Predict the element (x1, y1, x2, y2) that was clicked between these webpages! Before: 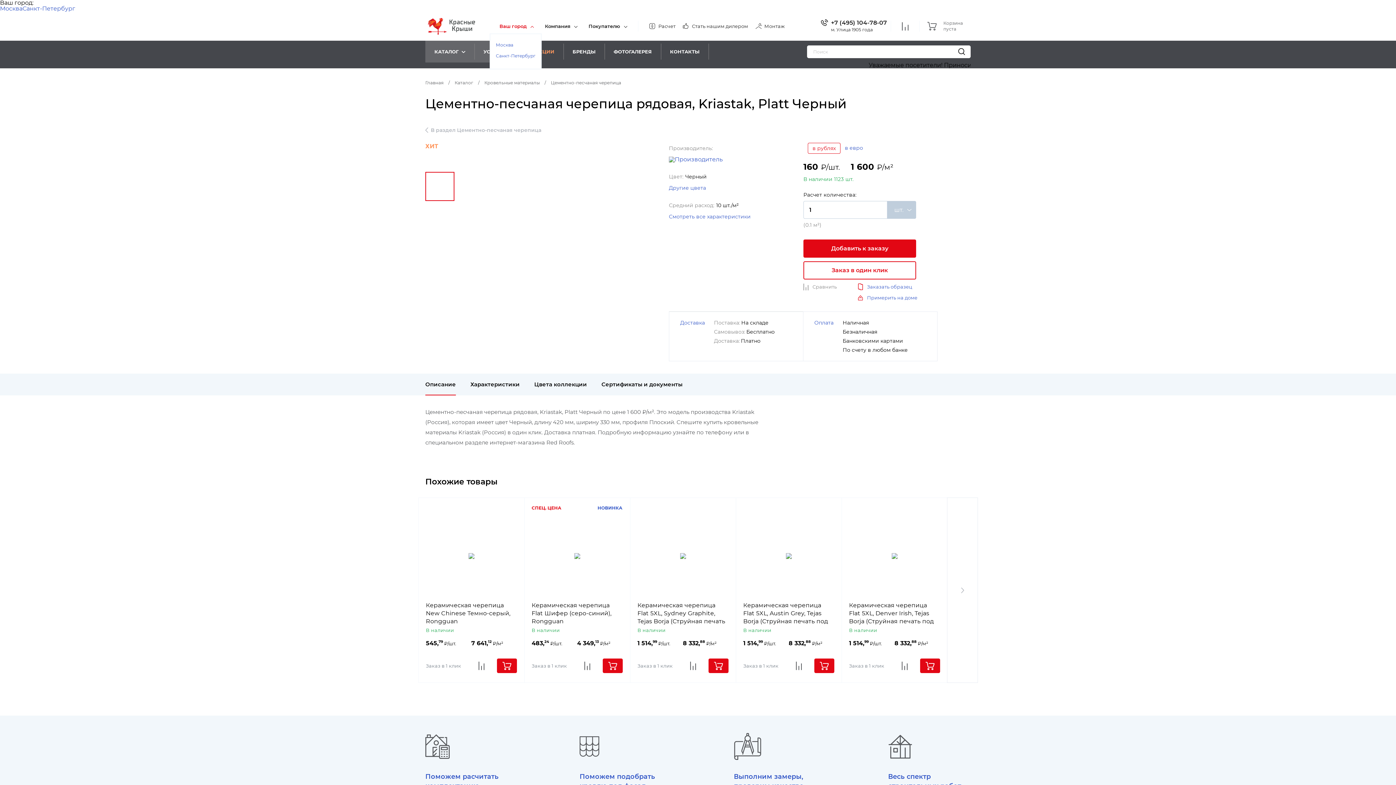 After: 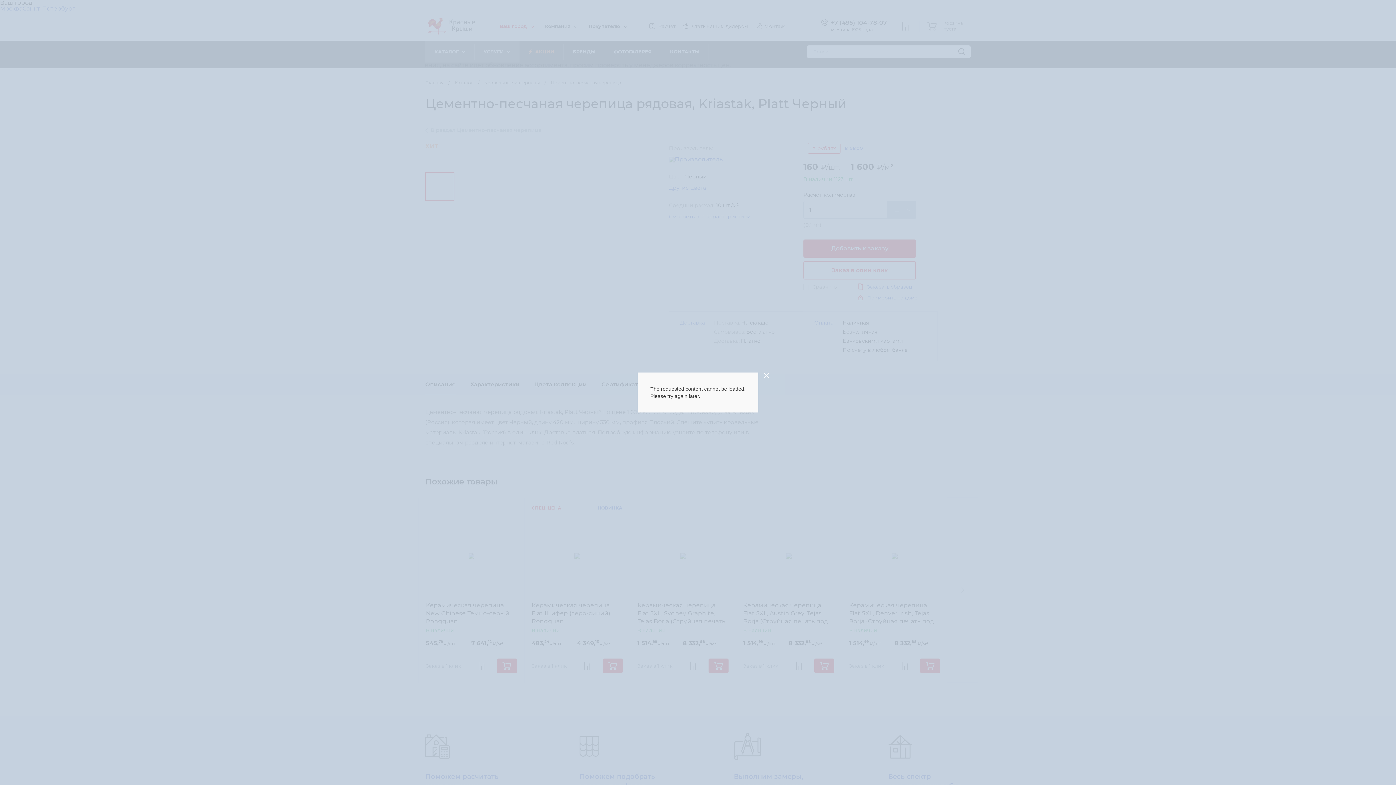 Action: bbox: (426, 659, 461, 673) label: Заказ в 1 клик